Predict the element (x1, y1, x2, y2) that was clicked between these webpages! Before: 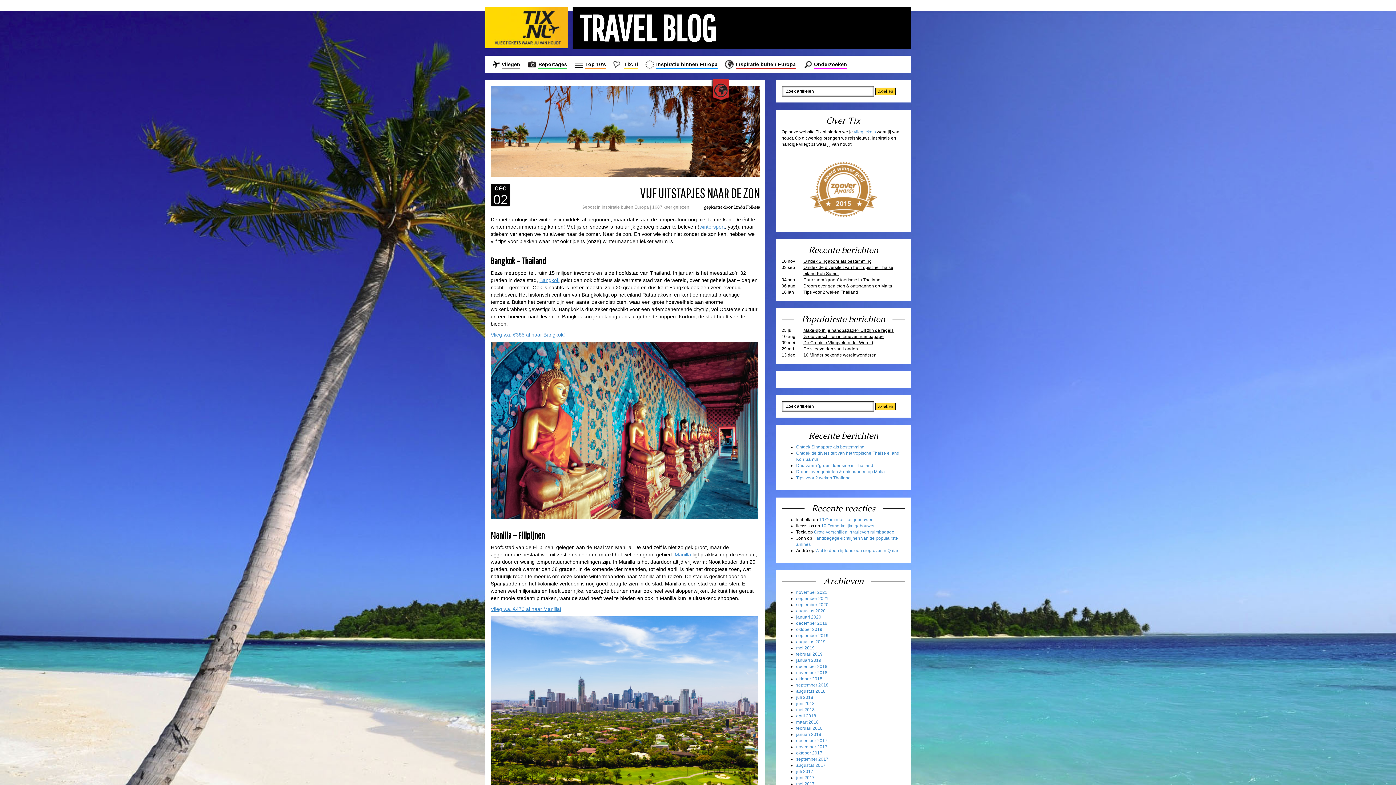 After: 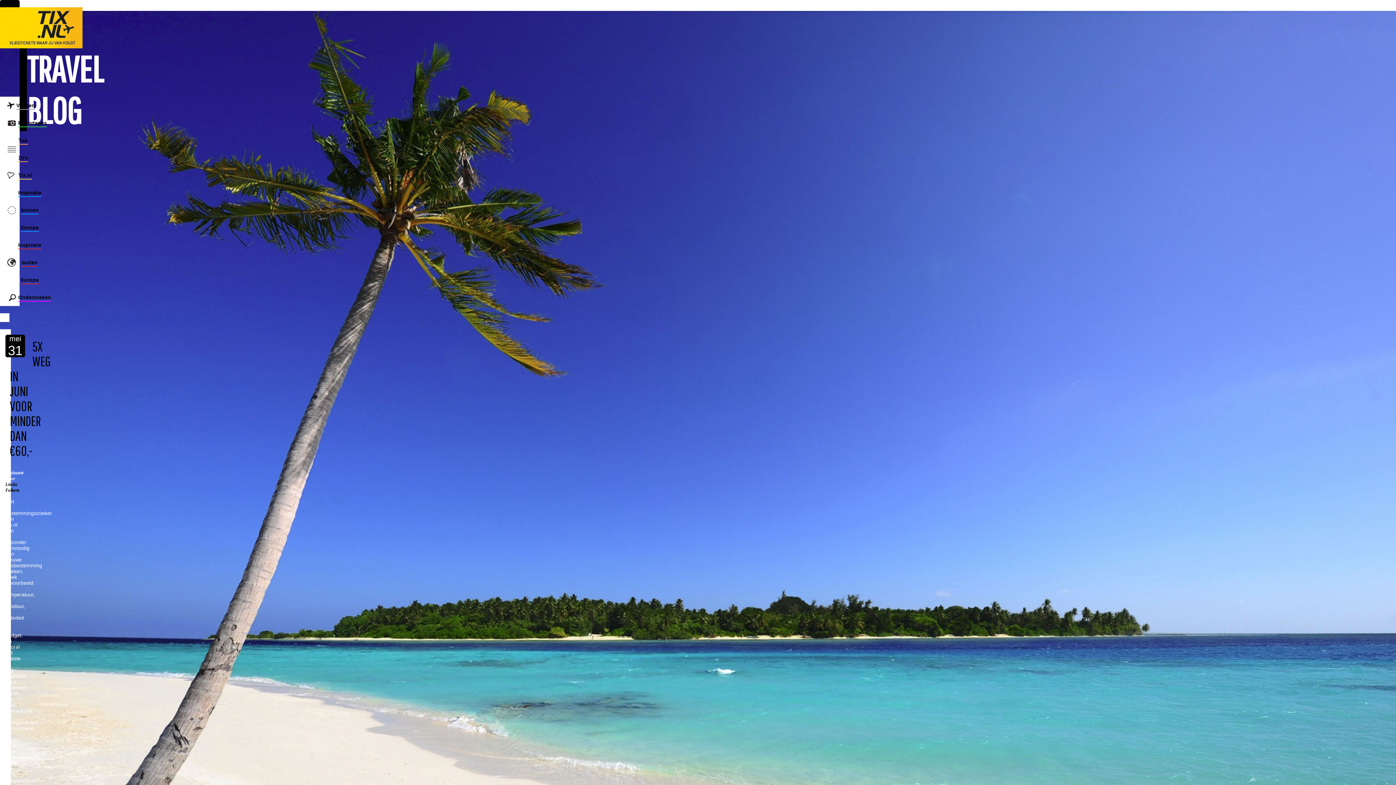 Action: label: mei 2017 bbox: (796, 781, 814, 786)